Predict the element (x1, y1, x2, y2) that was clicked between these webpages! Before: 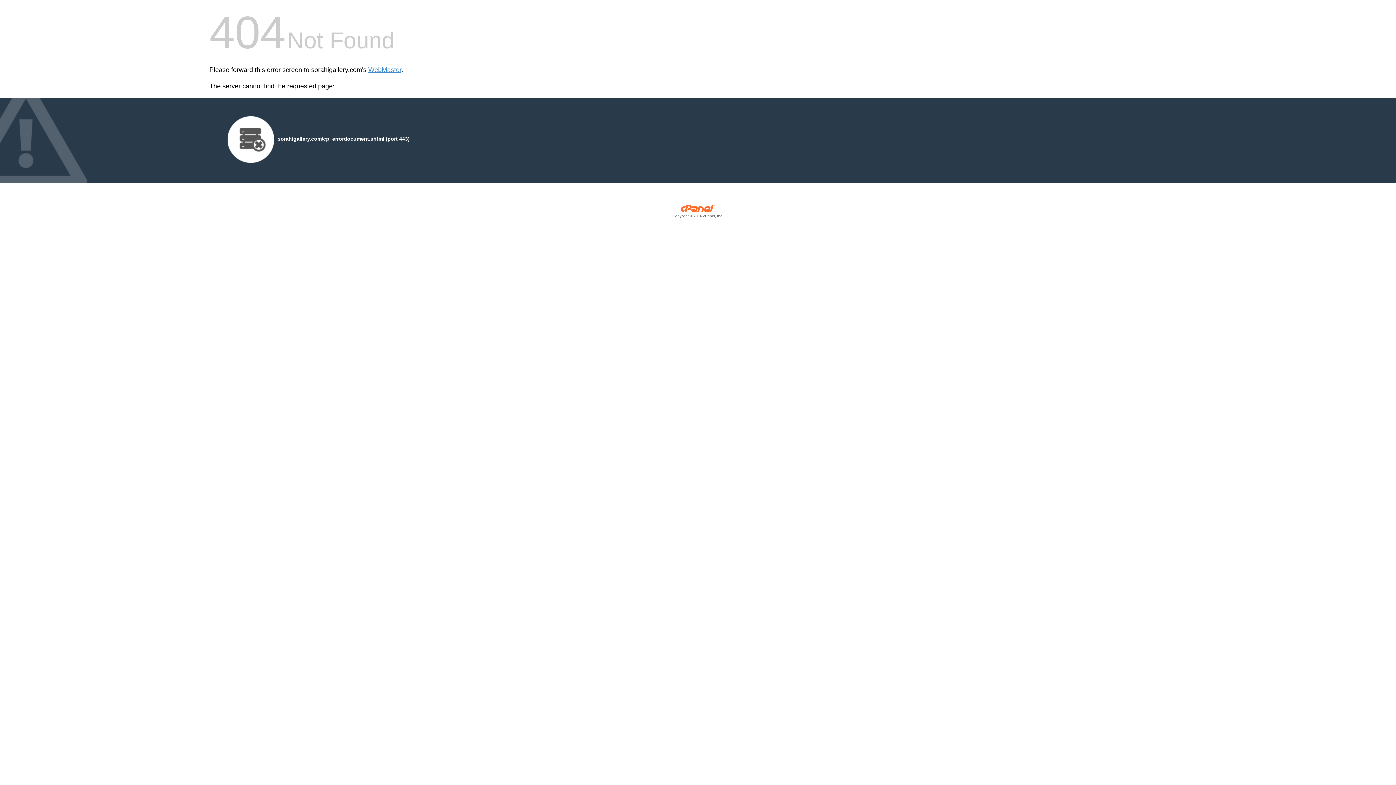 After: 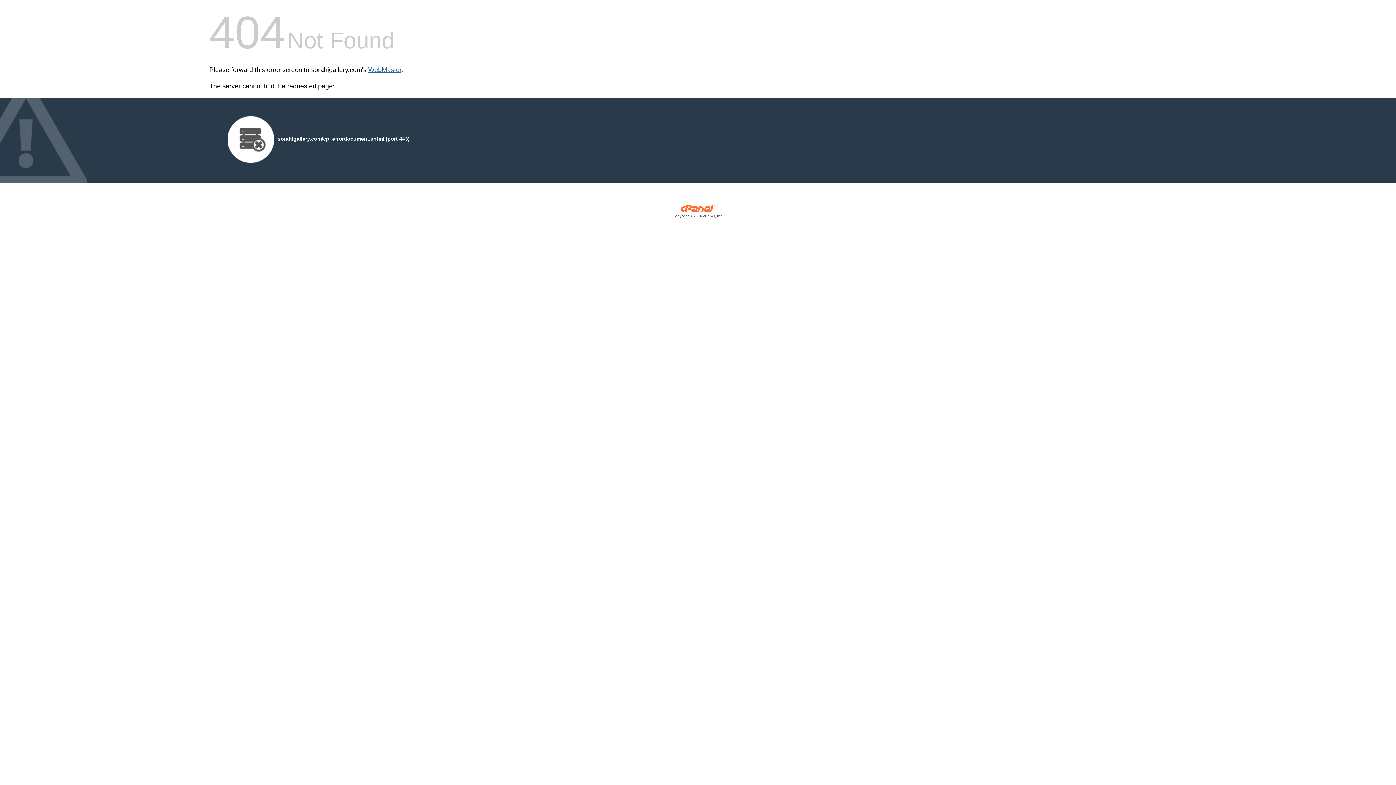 Action: label: WebMaster bbox: (368, 66, 401, 73)